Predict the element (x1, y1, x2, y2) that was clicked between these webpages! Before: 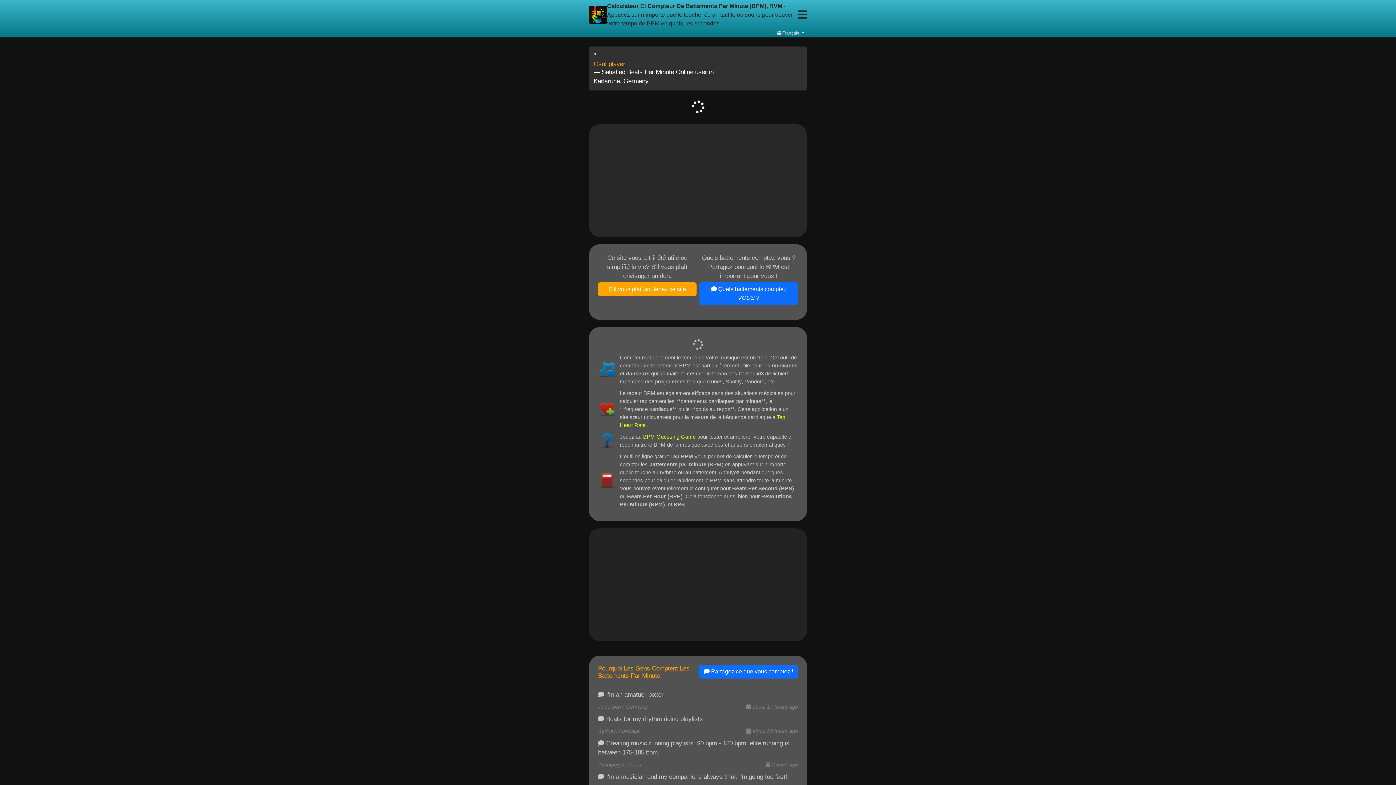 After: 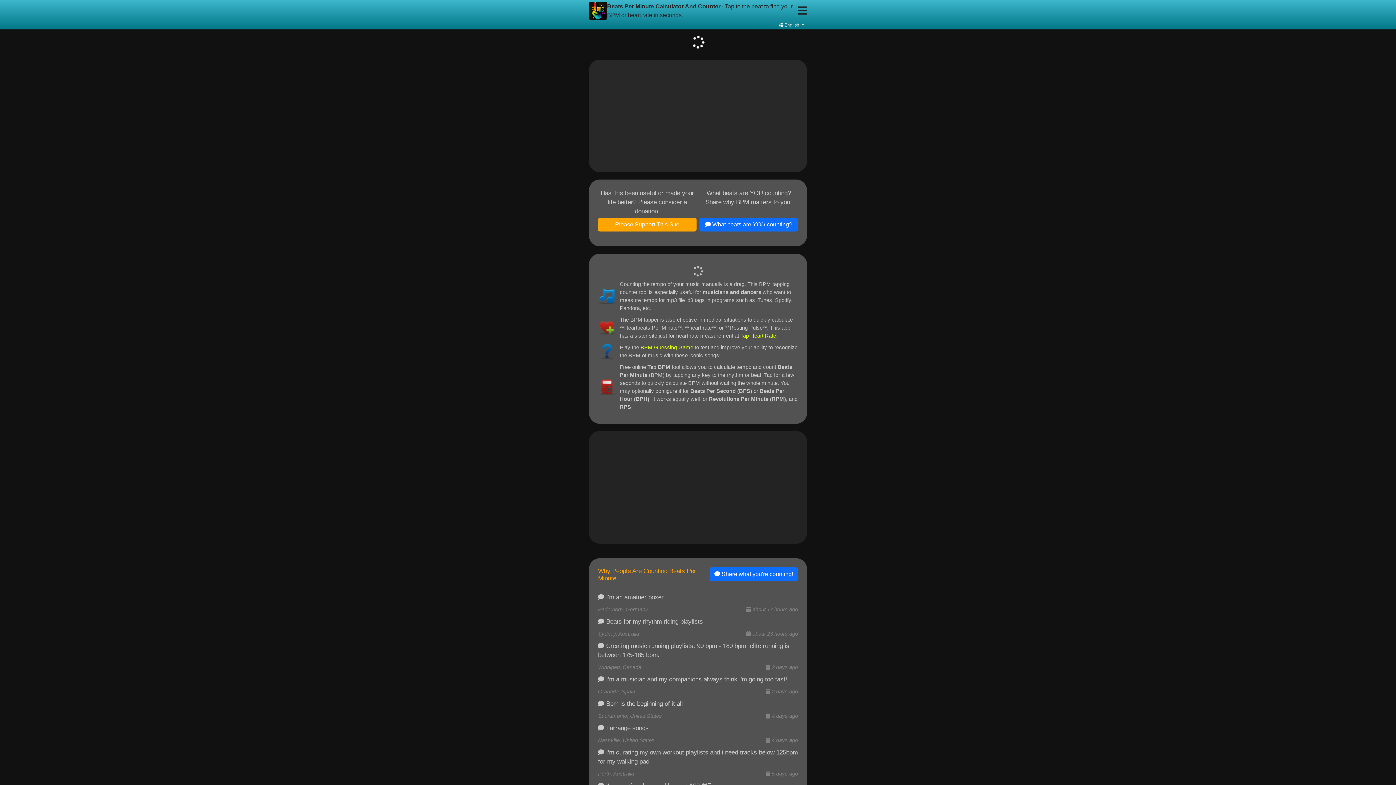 Action: bbox: (589, 5, 607, 24)